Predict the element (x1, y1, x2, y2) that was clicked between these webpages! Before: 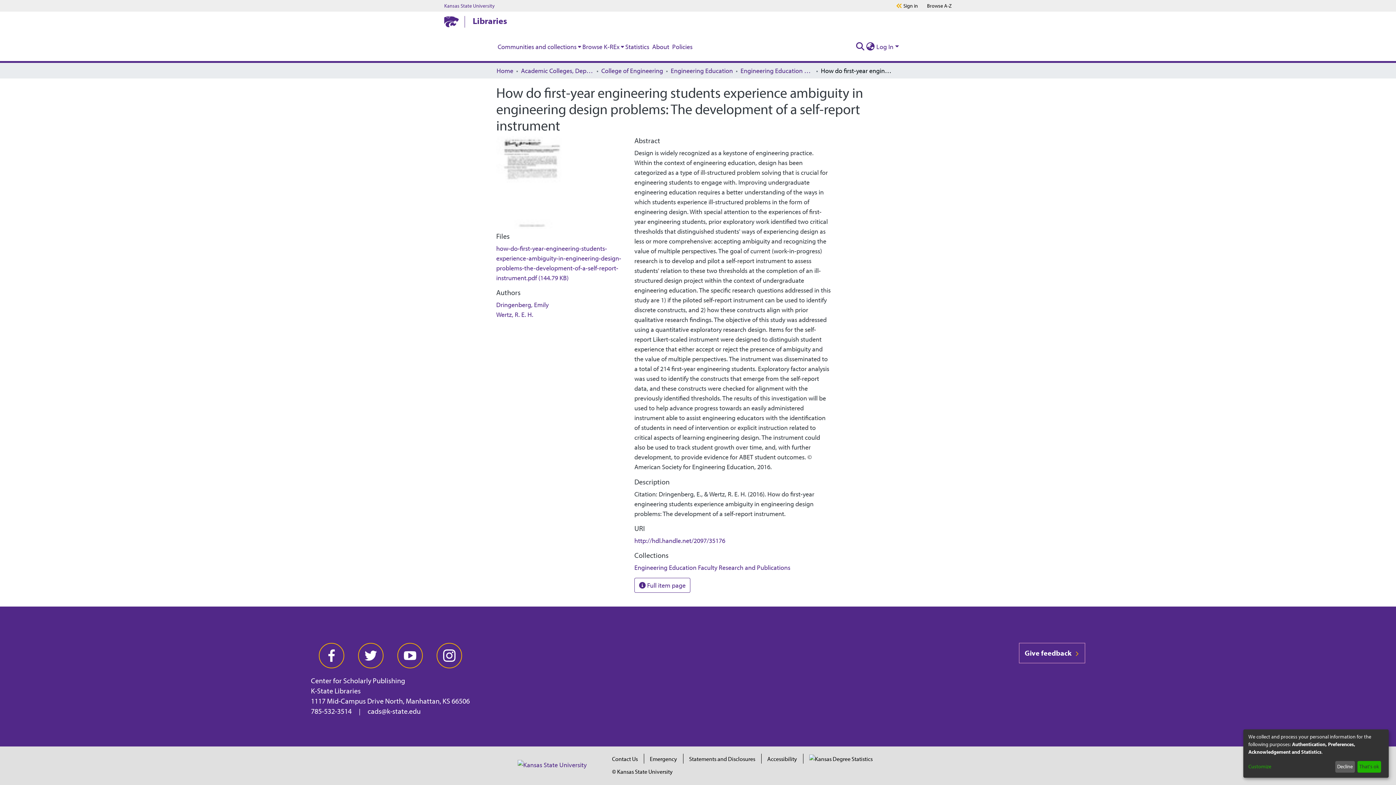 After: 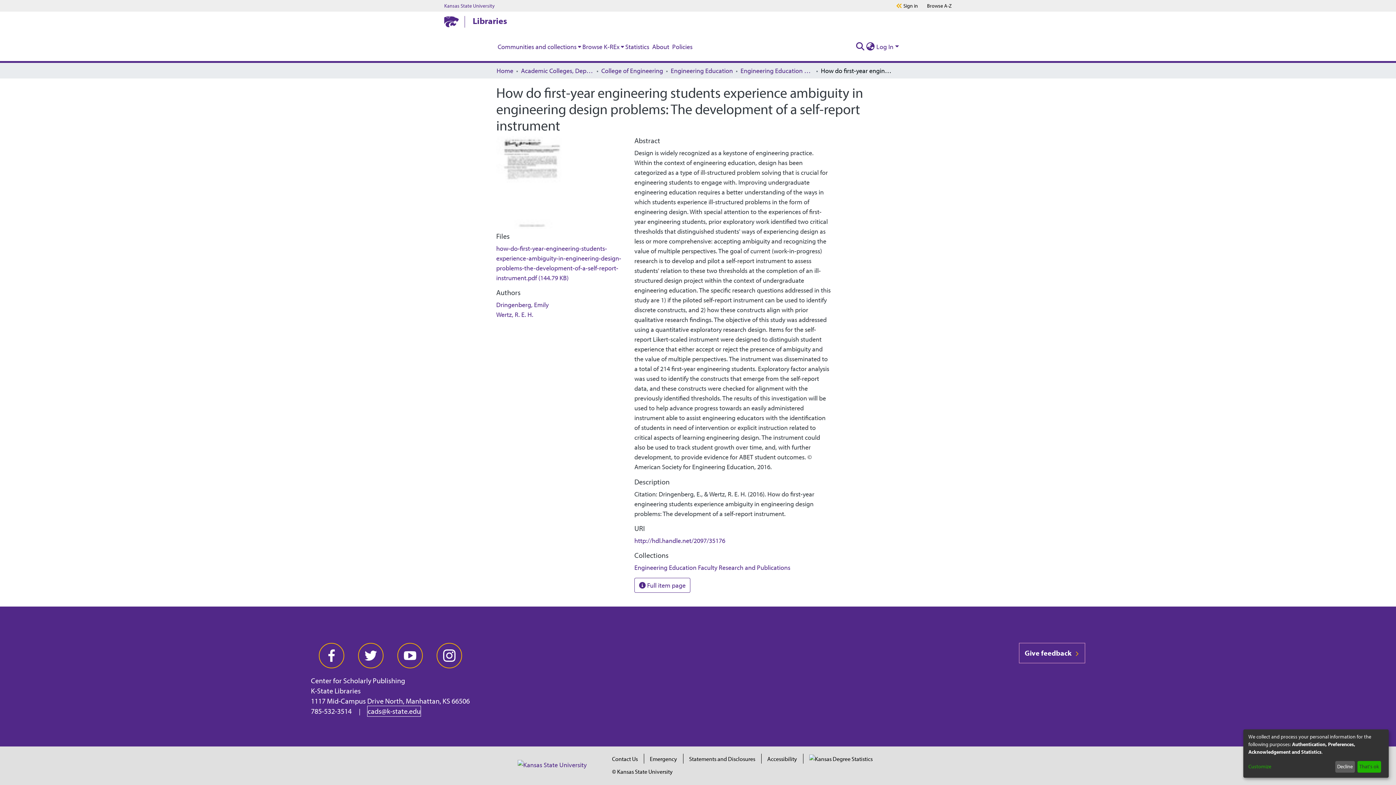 Action: label: cads@k-state.edu bbox: (367, 706, 420, 716)